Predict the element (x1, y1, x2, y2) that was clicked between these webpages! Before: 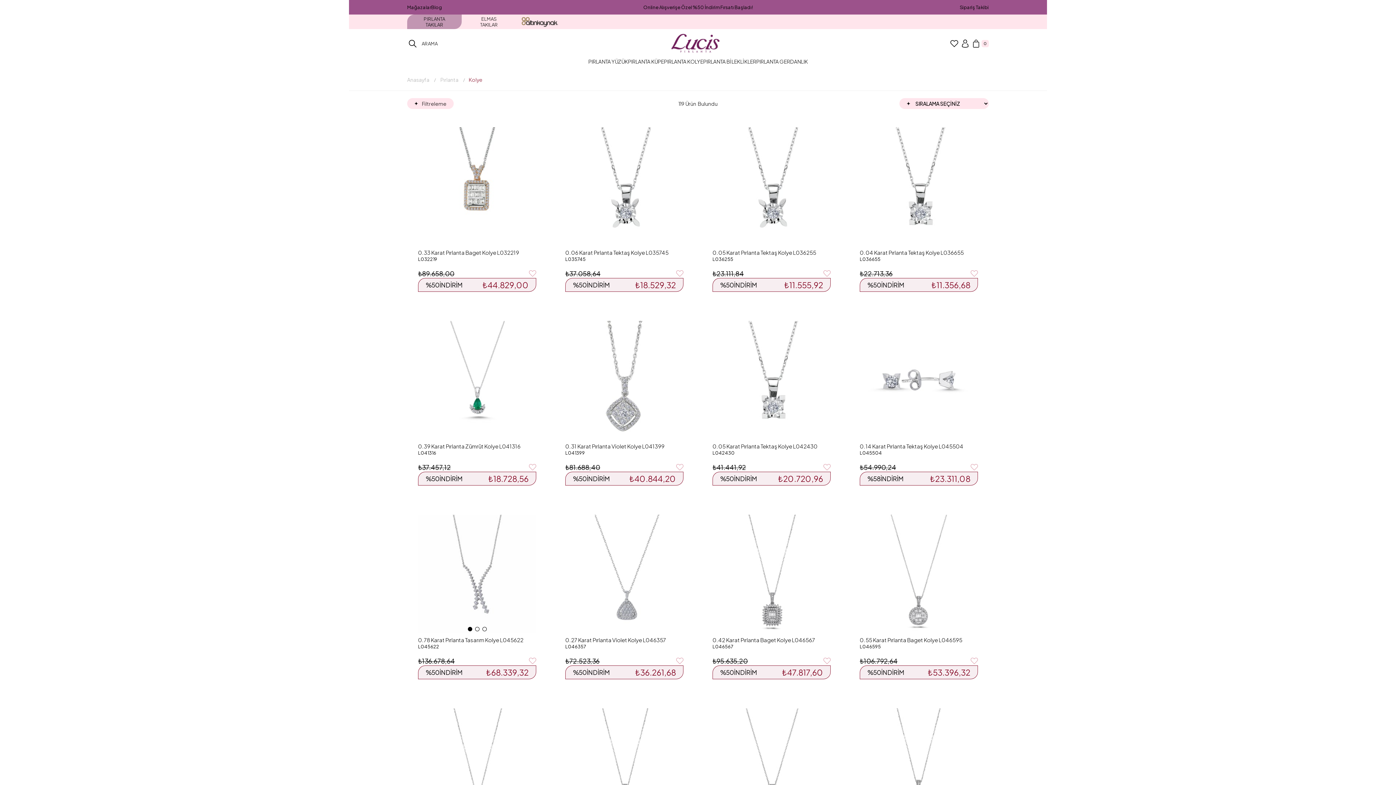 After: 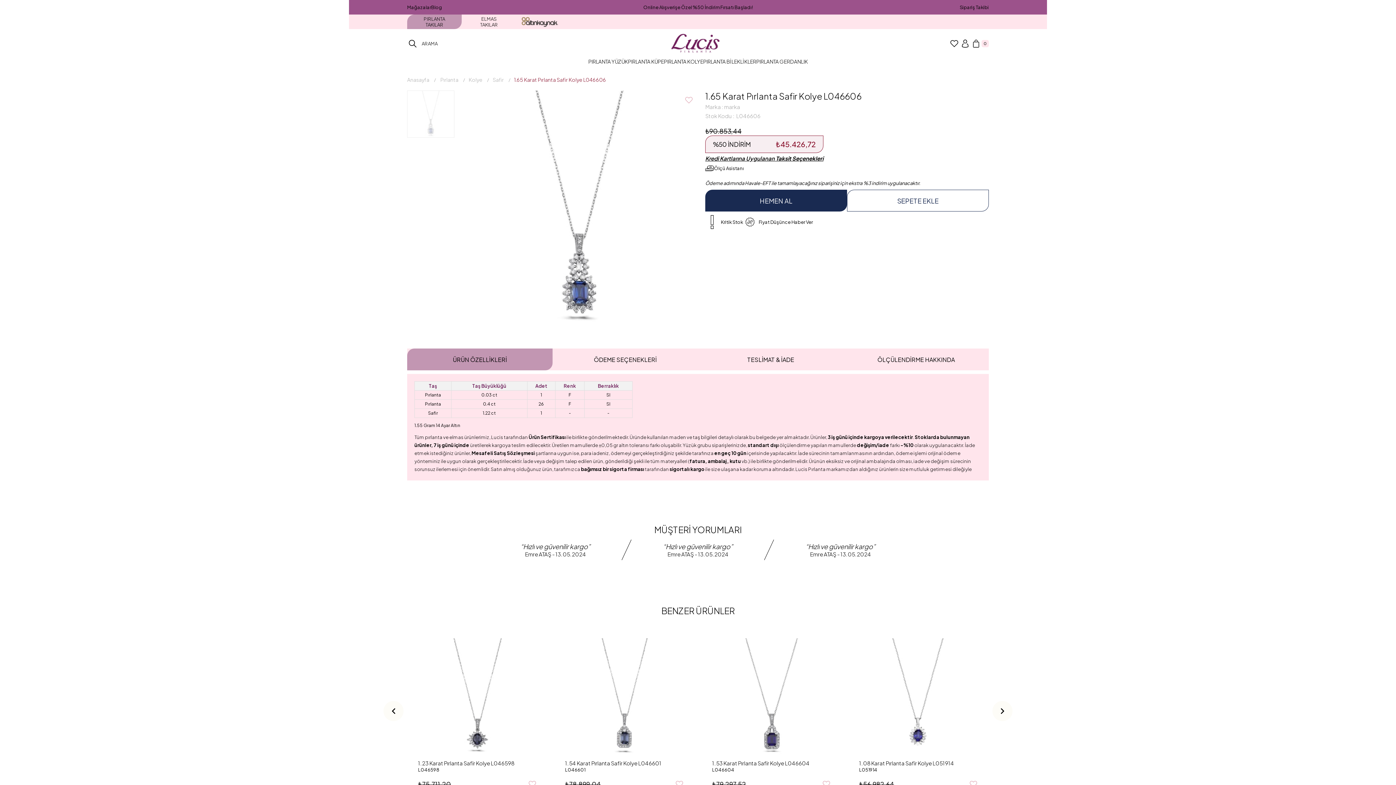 Action: bbox: (860, 708, 978, 826)